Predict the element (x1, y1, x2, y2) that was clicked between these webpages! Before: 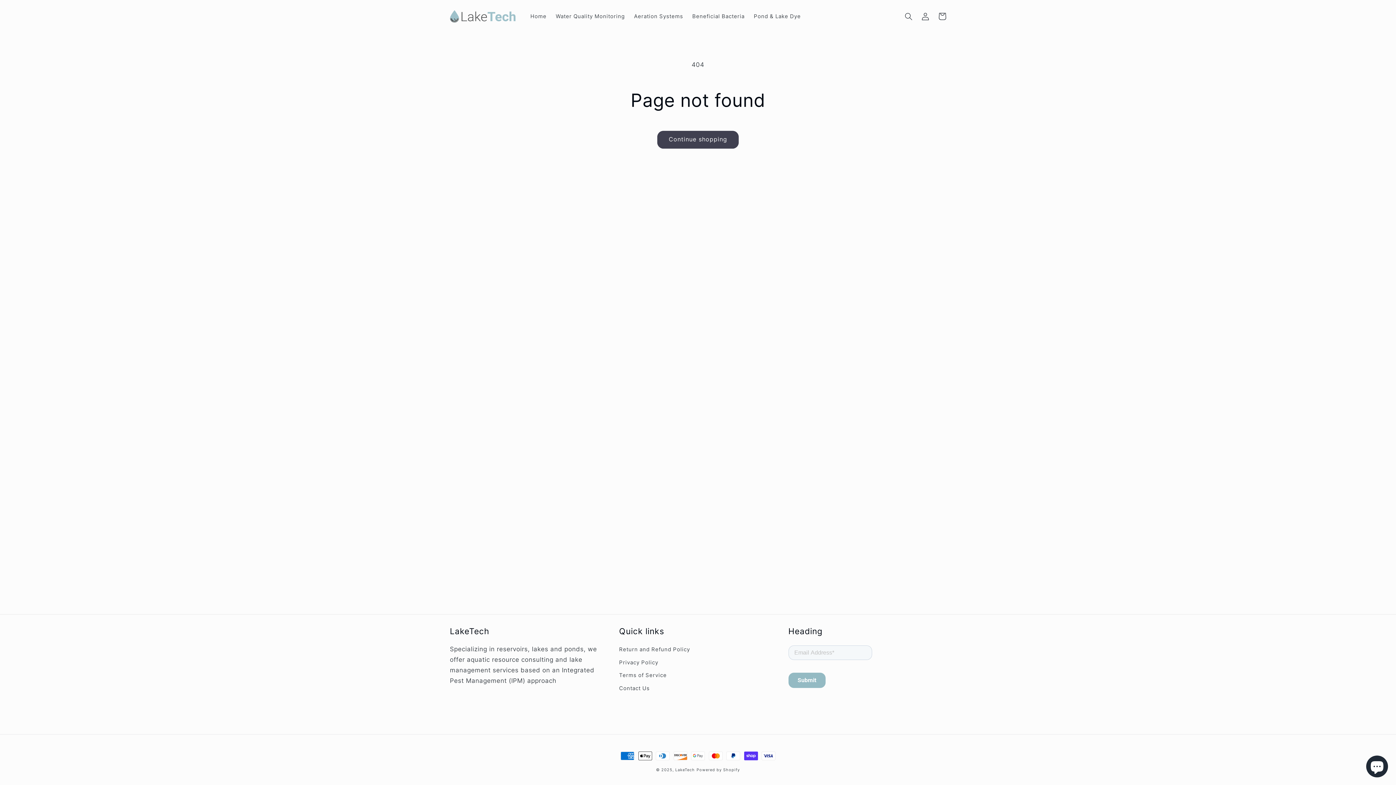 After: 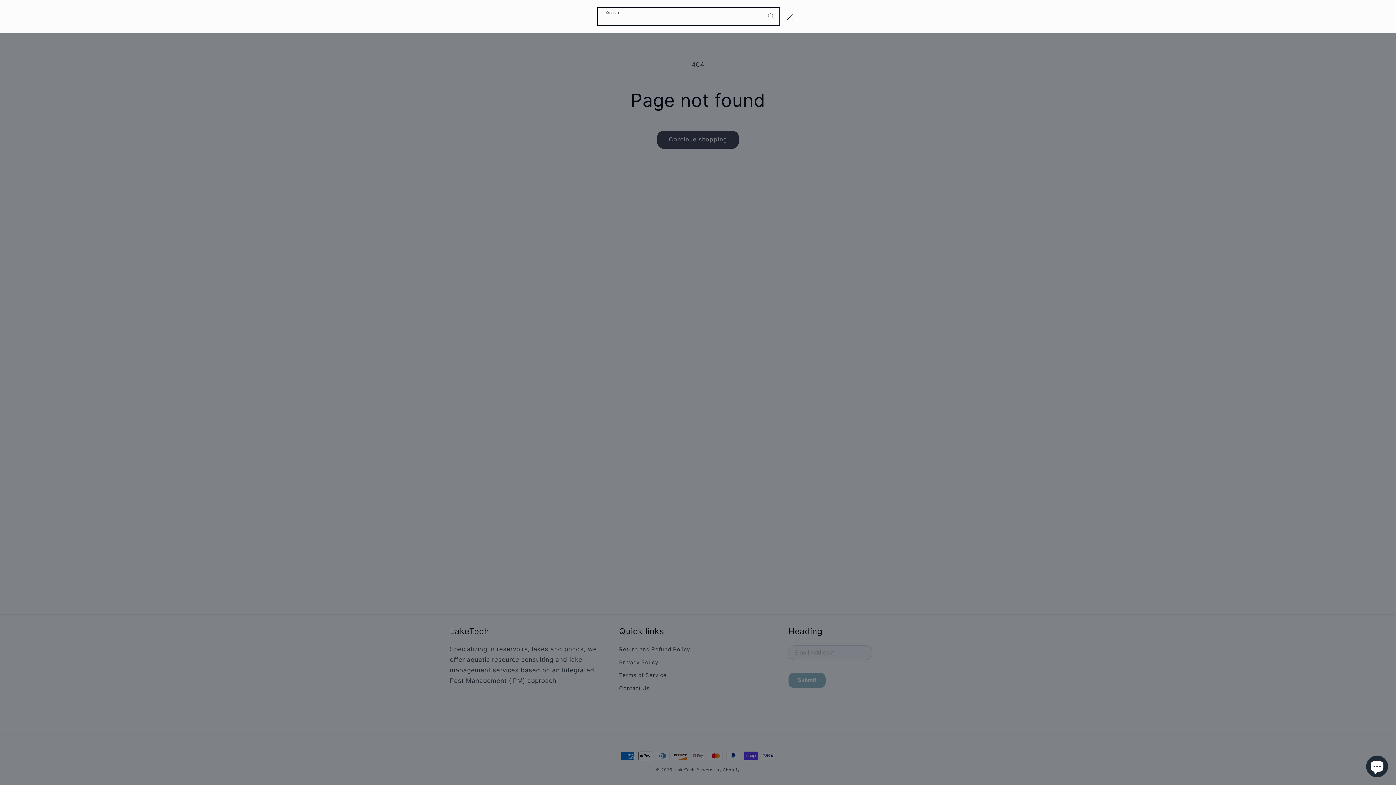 Action: label: Search bbox: (900, 8, 917, 24)